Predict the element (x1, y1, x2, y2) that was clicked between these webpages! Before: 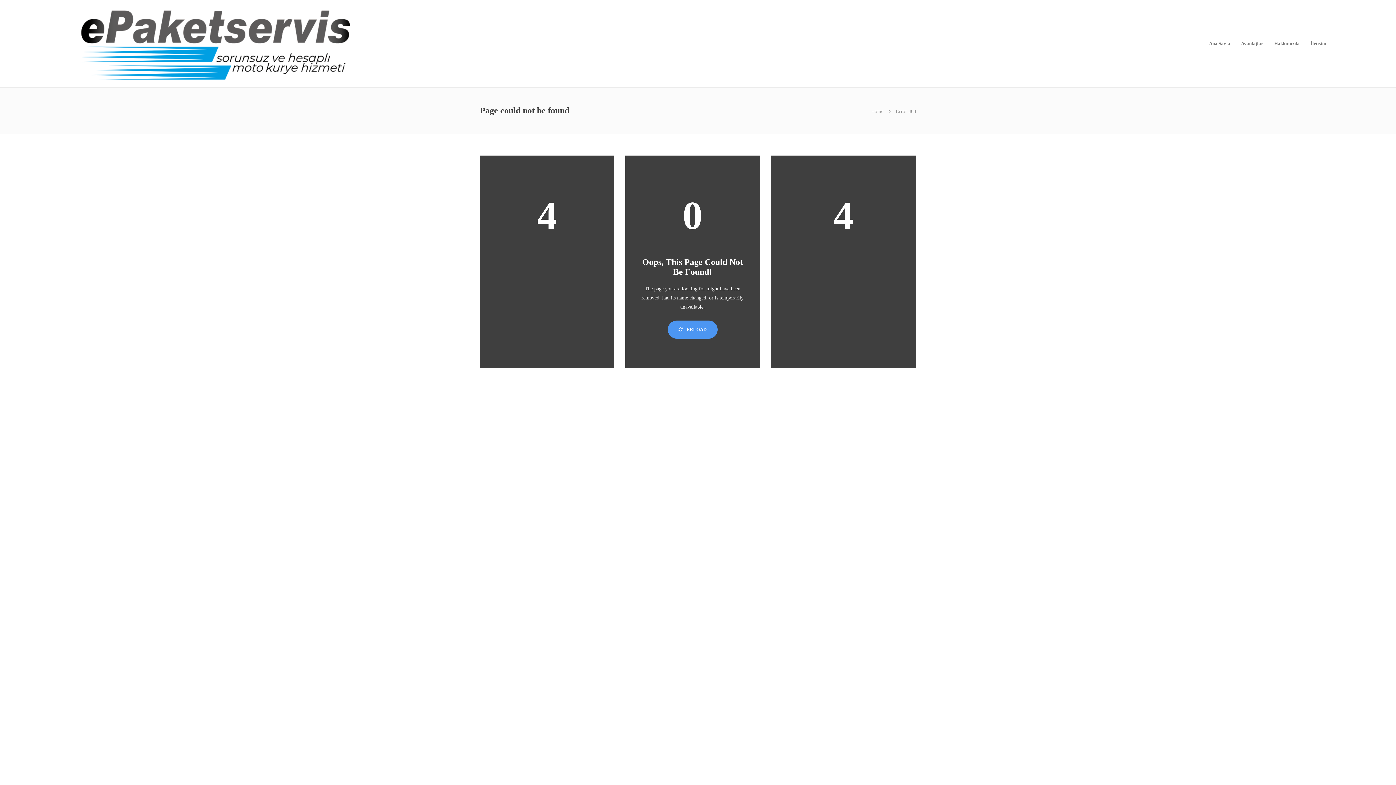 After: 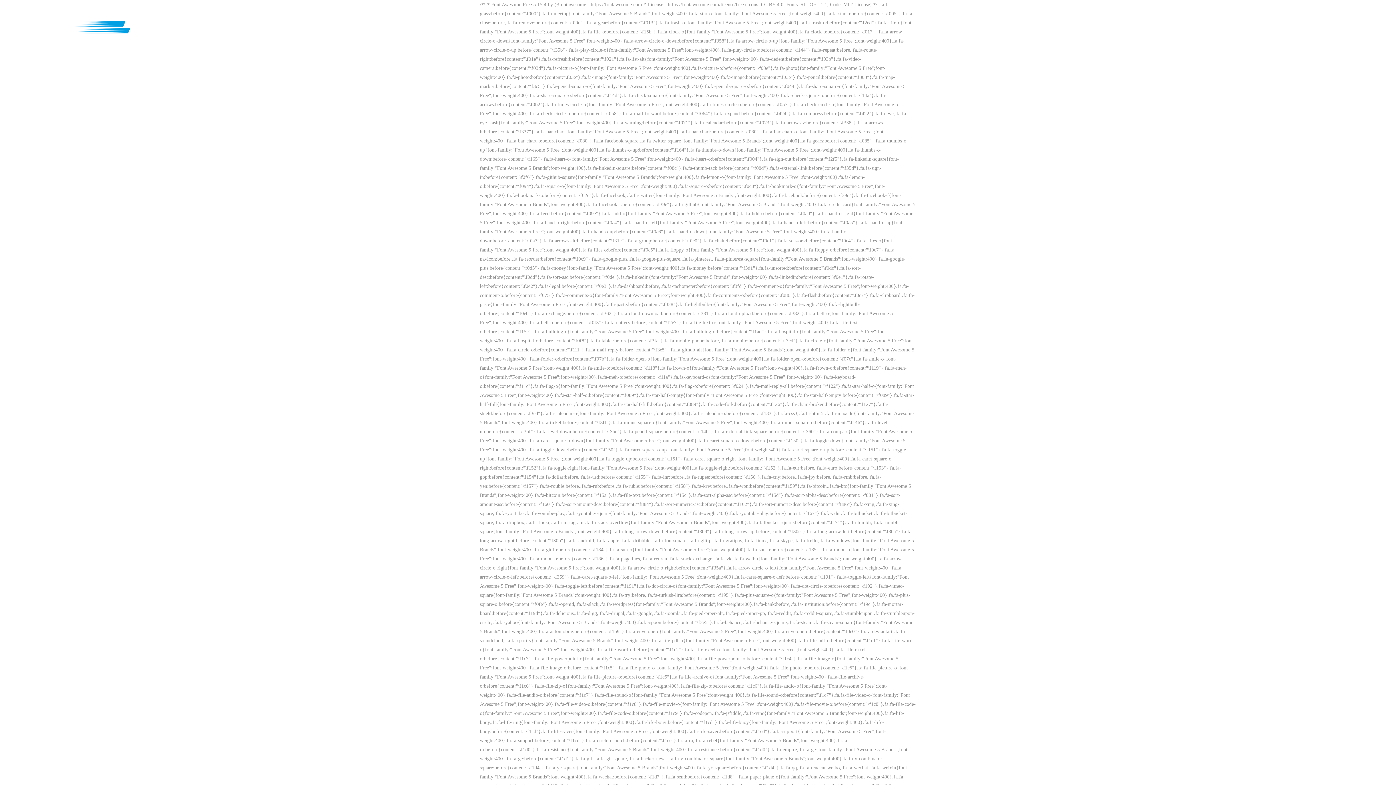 Action: bbox: (69, 5, 360, 81)